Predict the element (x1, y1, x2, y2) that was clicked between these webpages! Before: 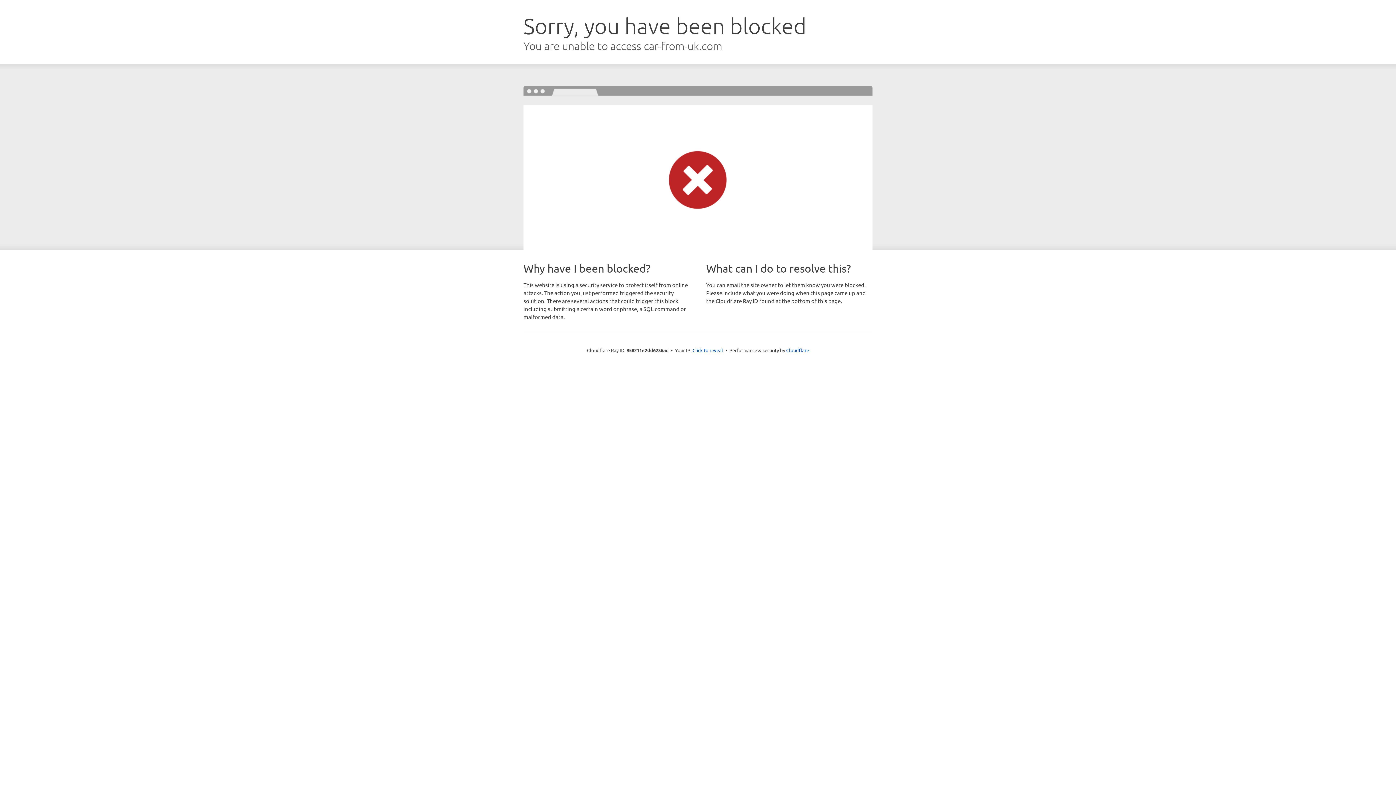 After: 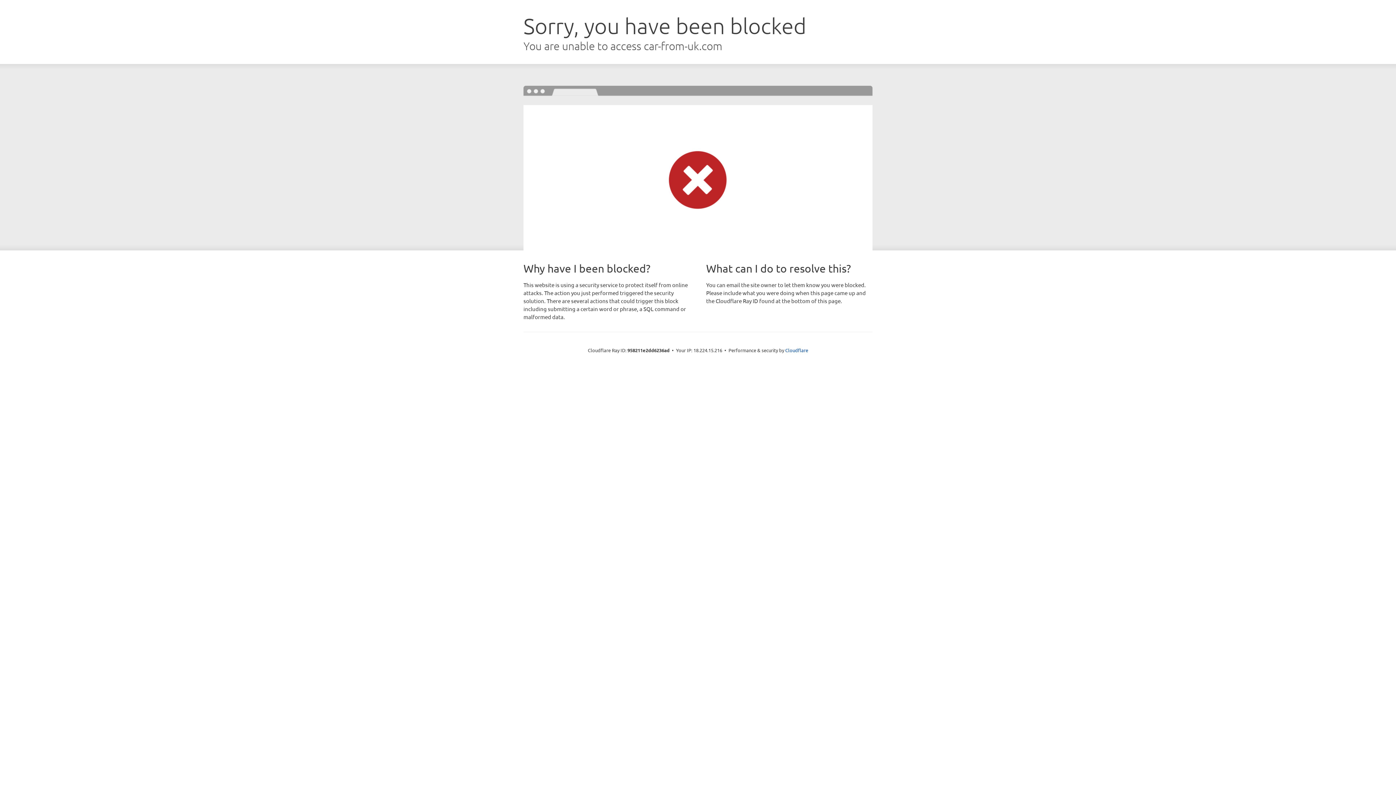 Action: bbox: (692, 346, 723, 353) label: Click to reveal